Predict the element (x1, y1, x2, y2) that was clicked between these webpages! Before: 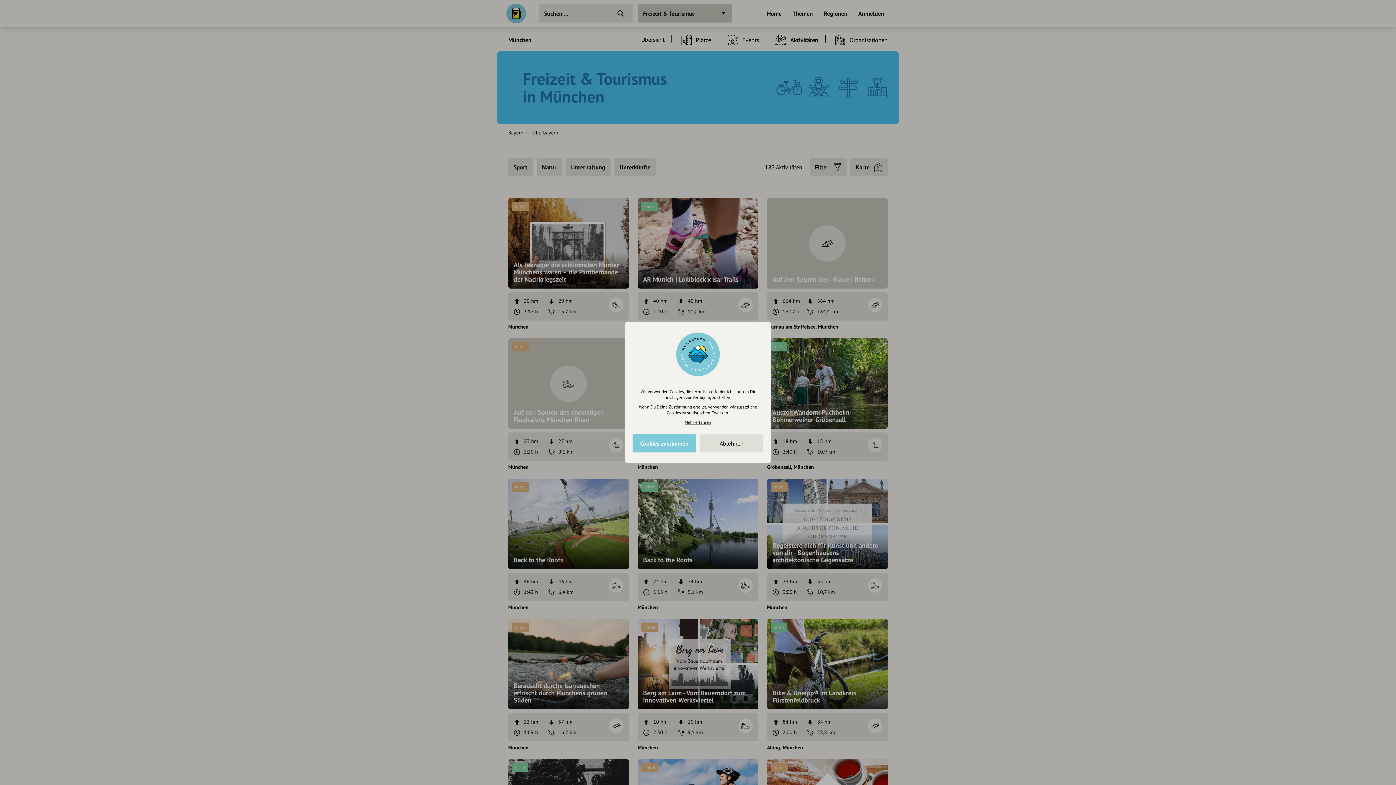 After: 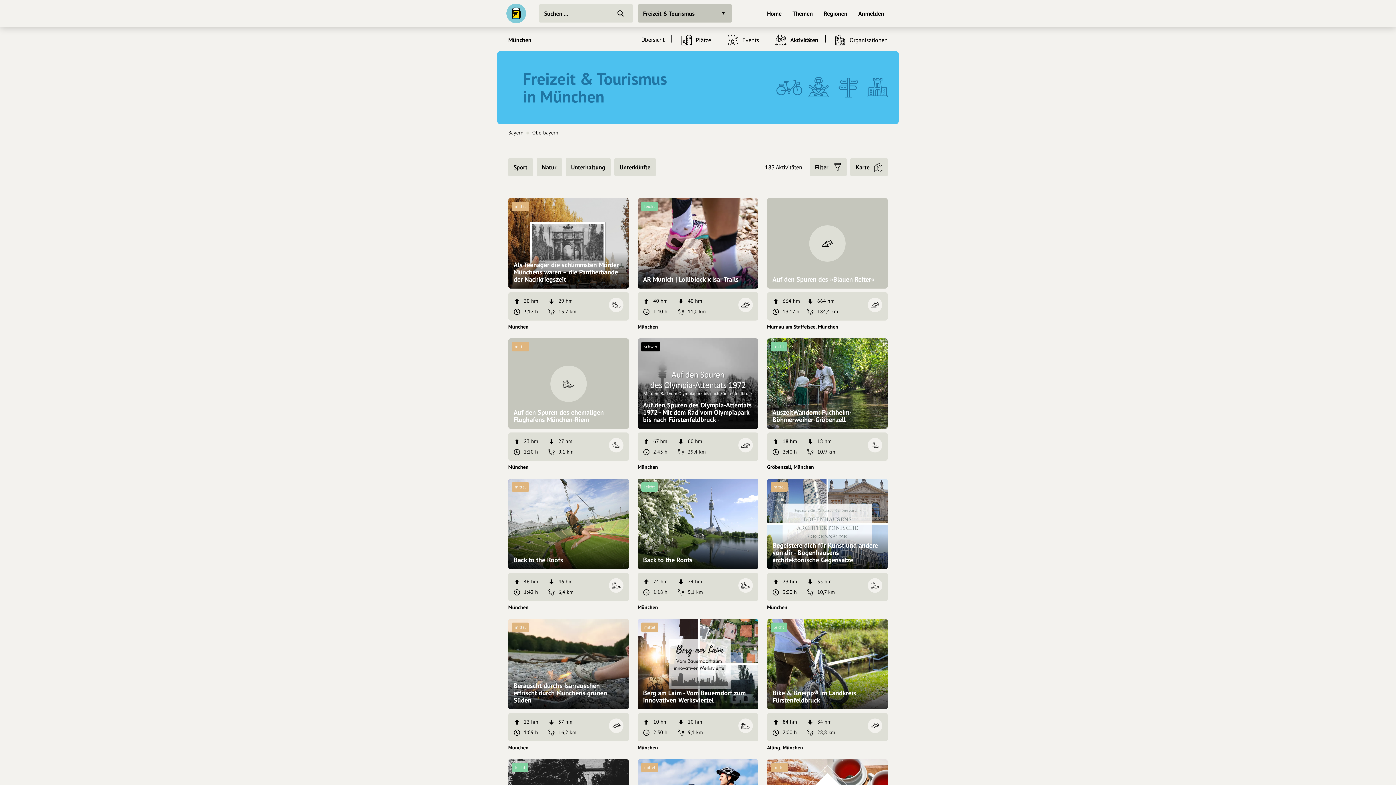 Action: bbox: (632, 434, 696, 452) label: Cookies zustimmen